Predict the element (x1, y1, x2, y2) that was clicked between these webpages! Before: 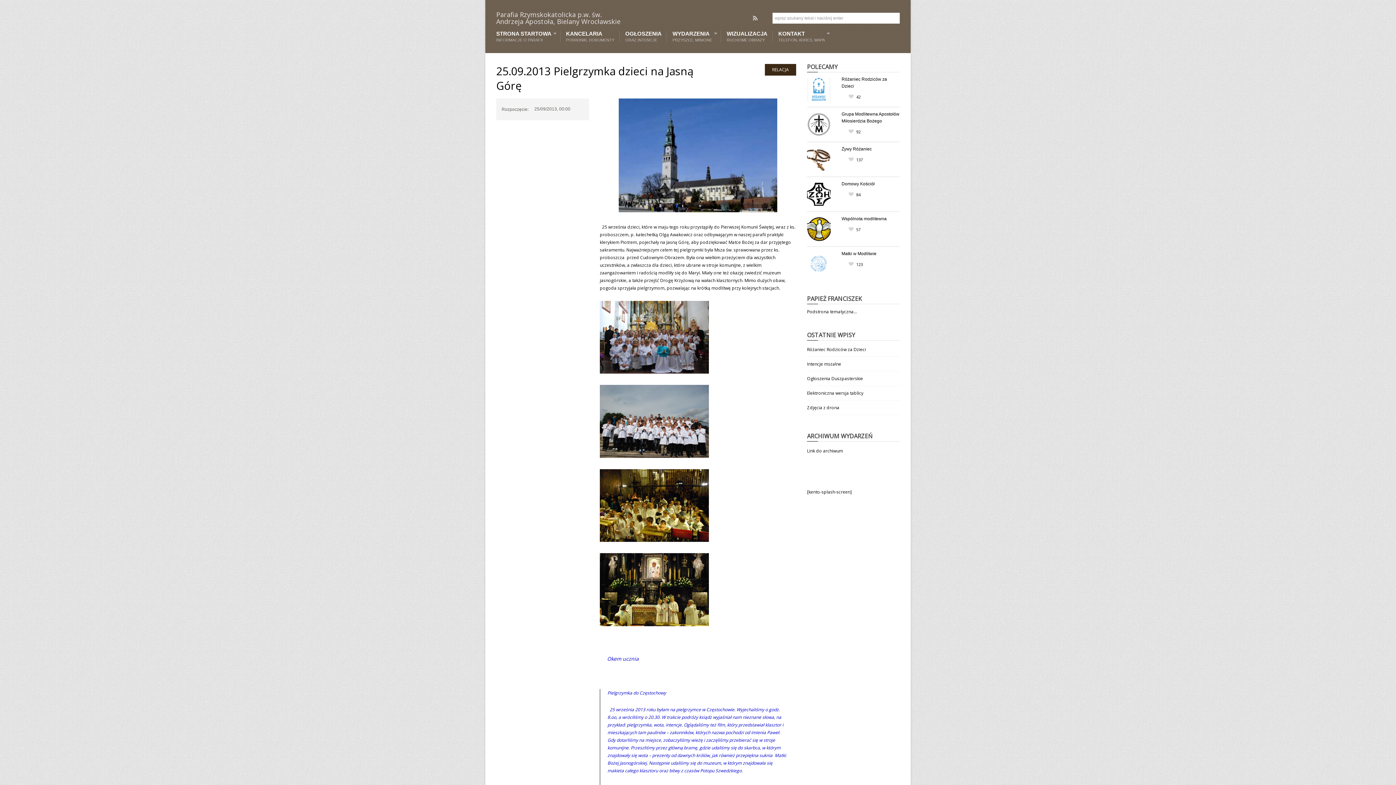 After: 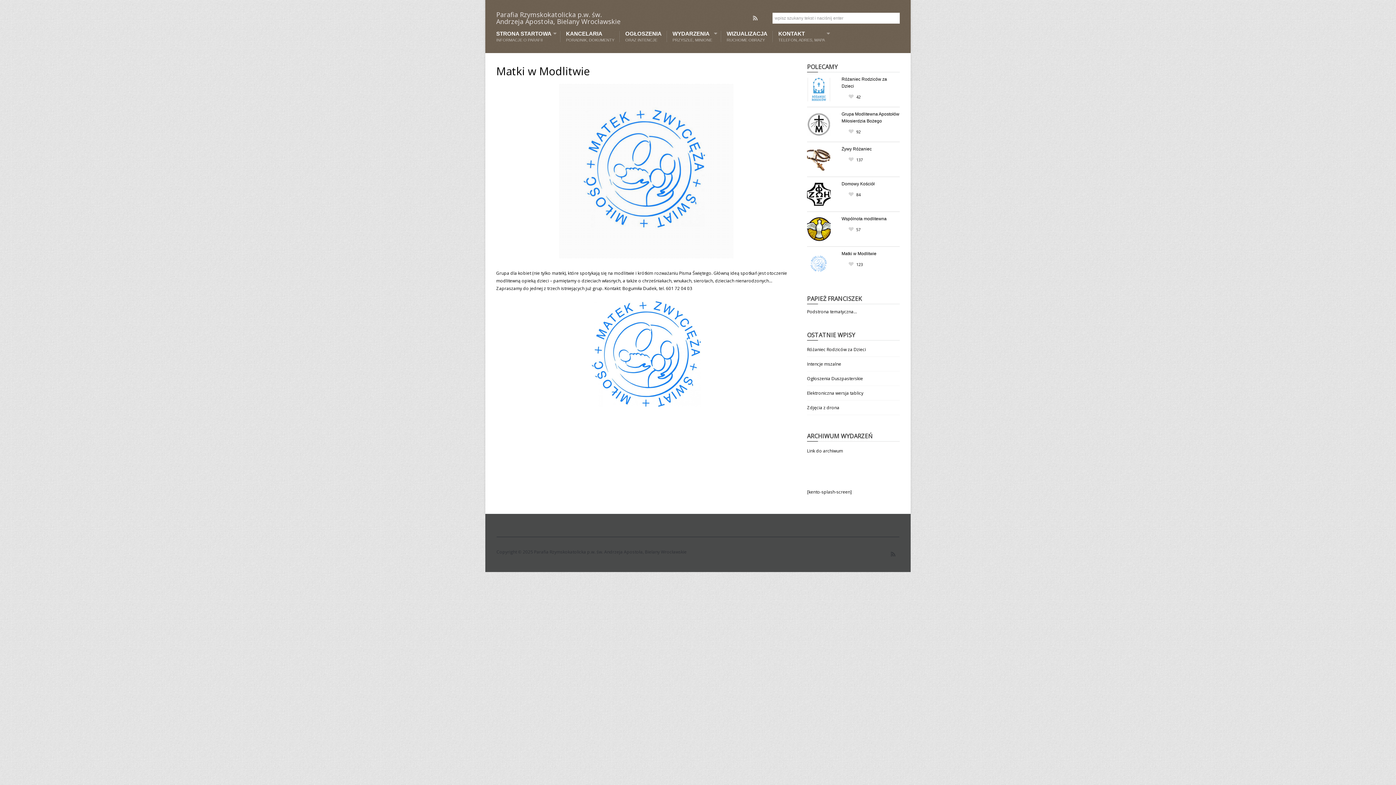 Action: bbox: (841, 251, 876, 256) label: Matki w Modlitwie